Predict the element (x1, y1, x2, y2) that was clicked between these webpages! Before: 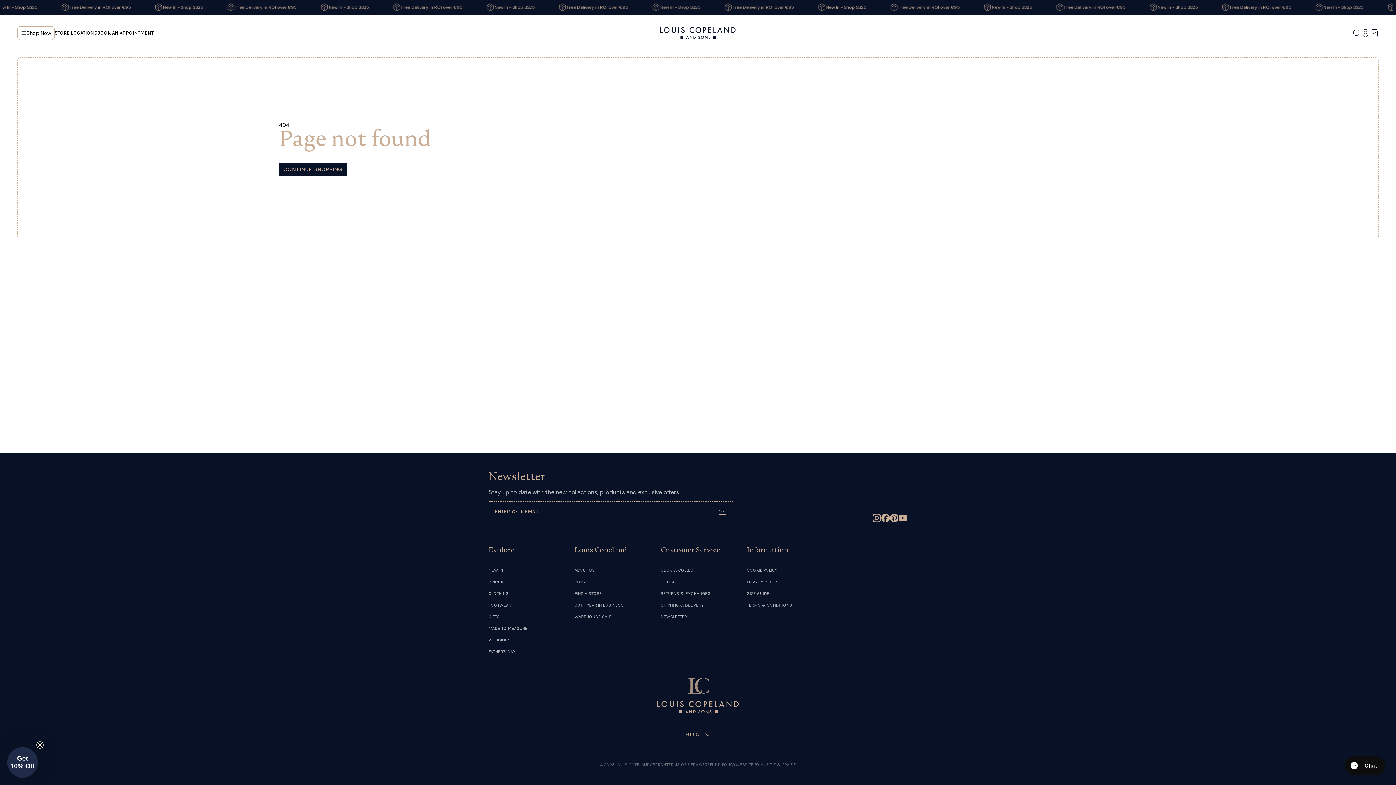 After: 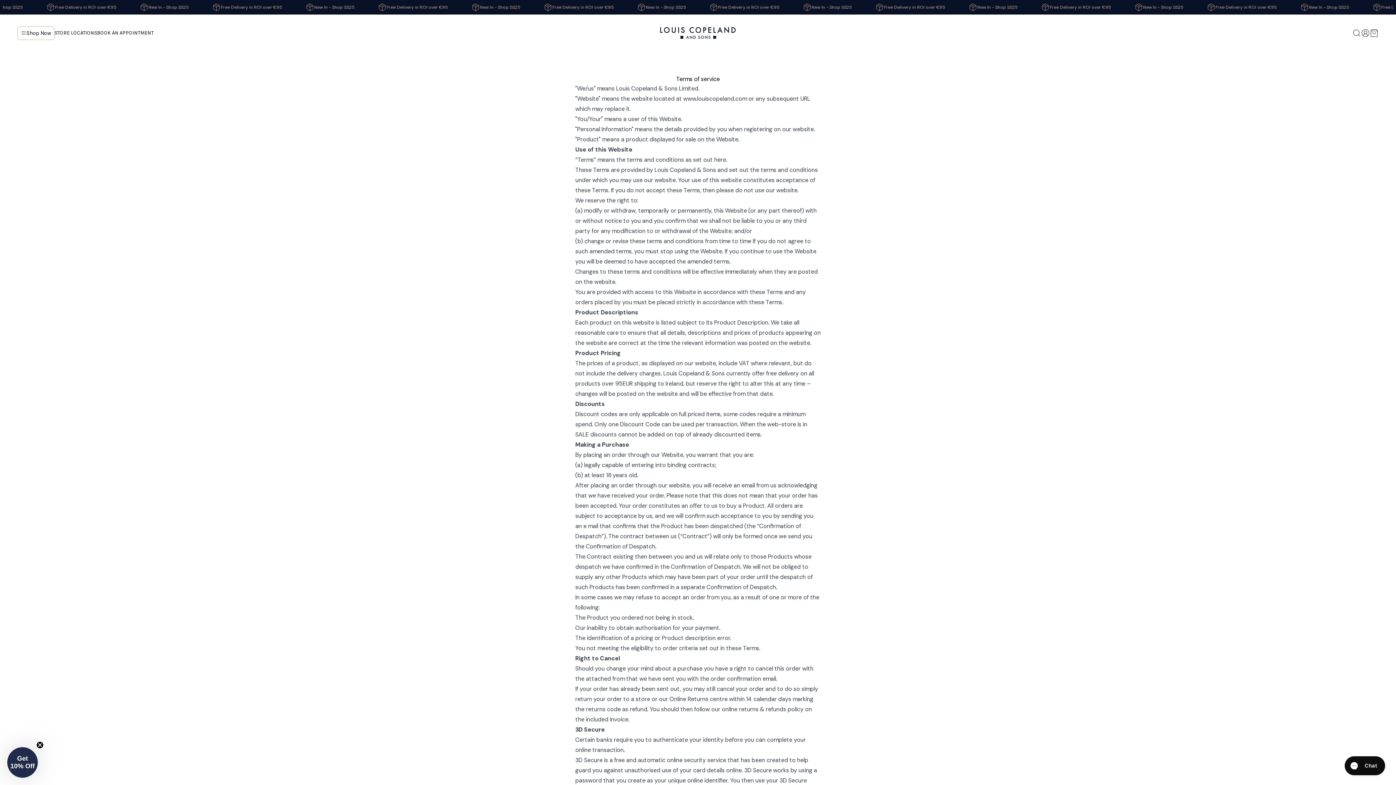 Action: label: TERMS & CONDITIONS bbox: (747, 639, 792, 644)